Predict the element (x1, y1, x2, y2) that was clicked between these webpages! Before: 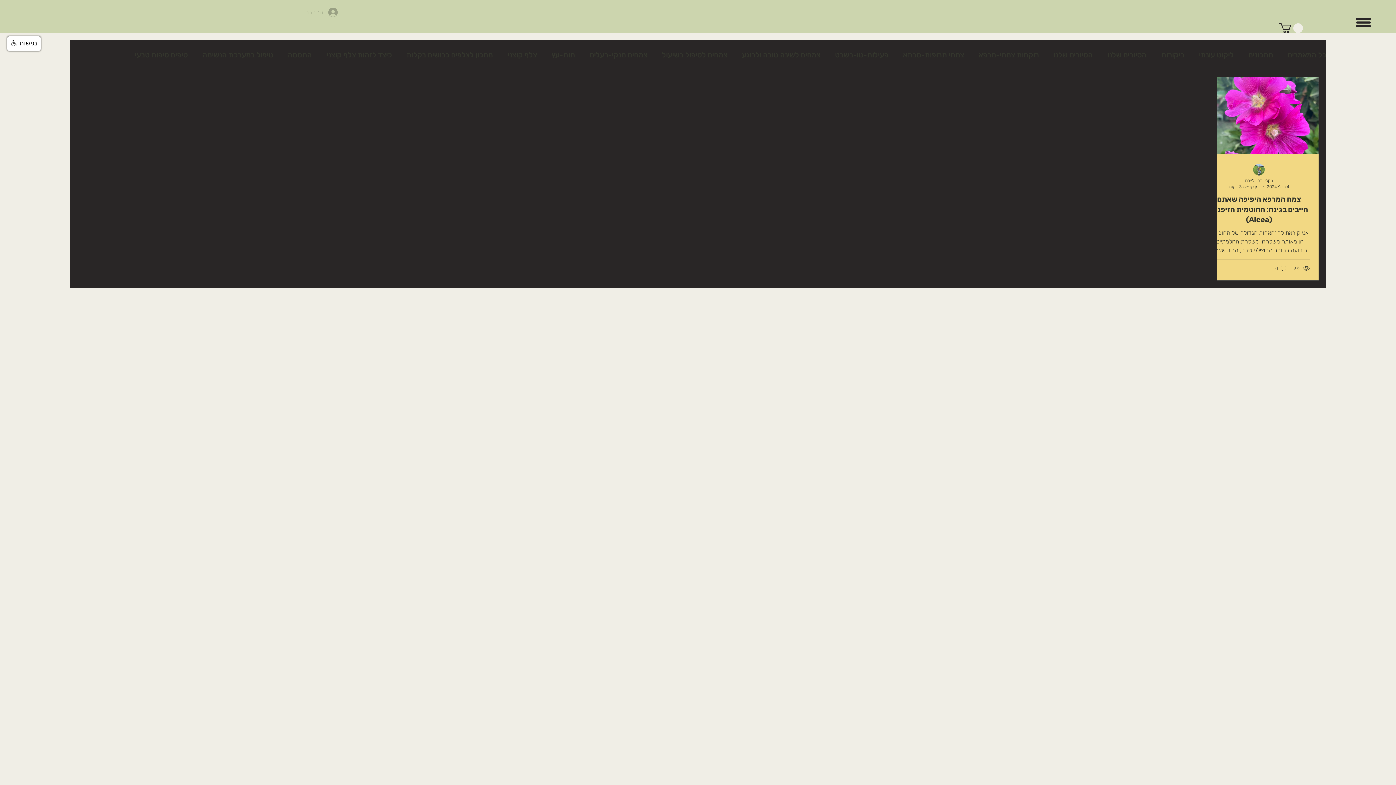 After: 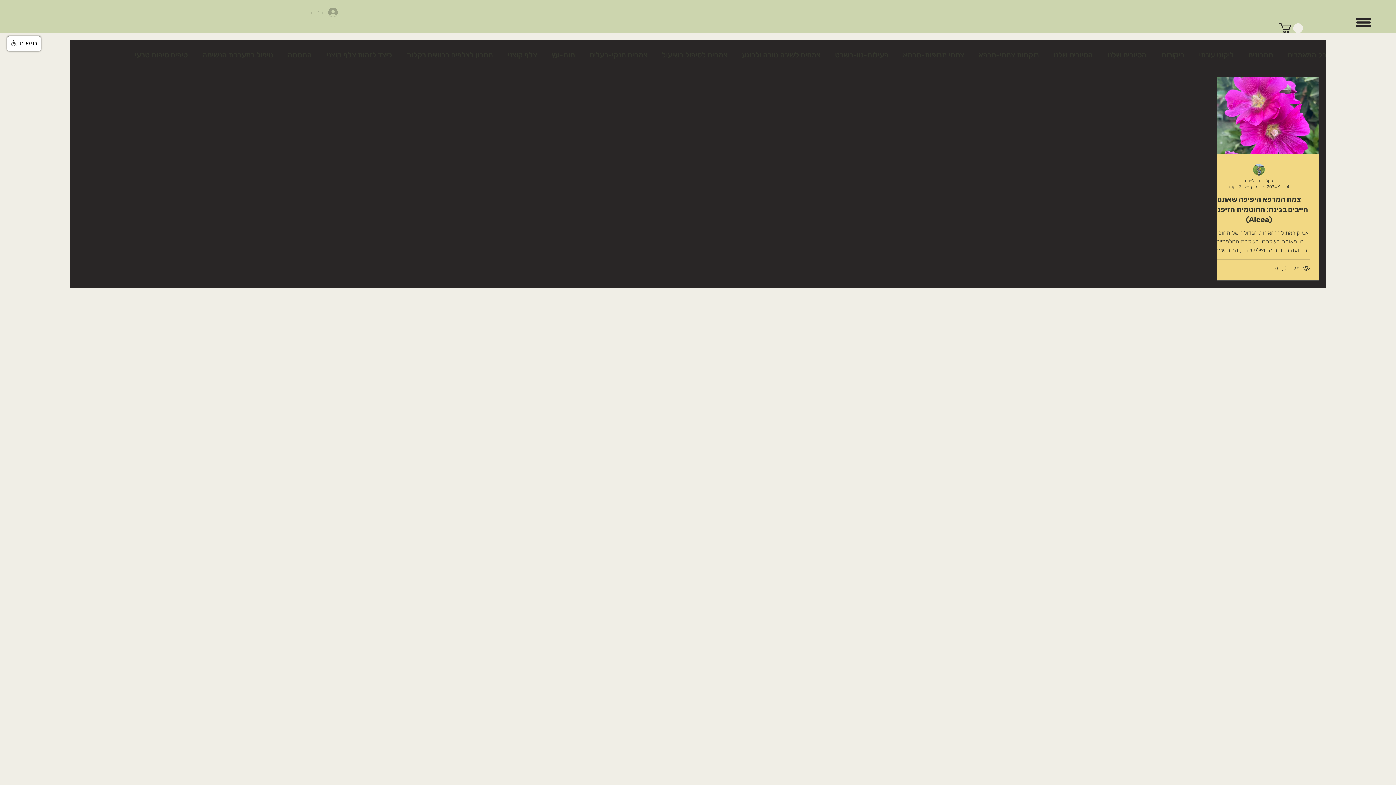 Action: bbox: (1356, 15, 1371, 30)